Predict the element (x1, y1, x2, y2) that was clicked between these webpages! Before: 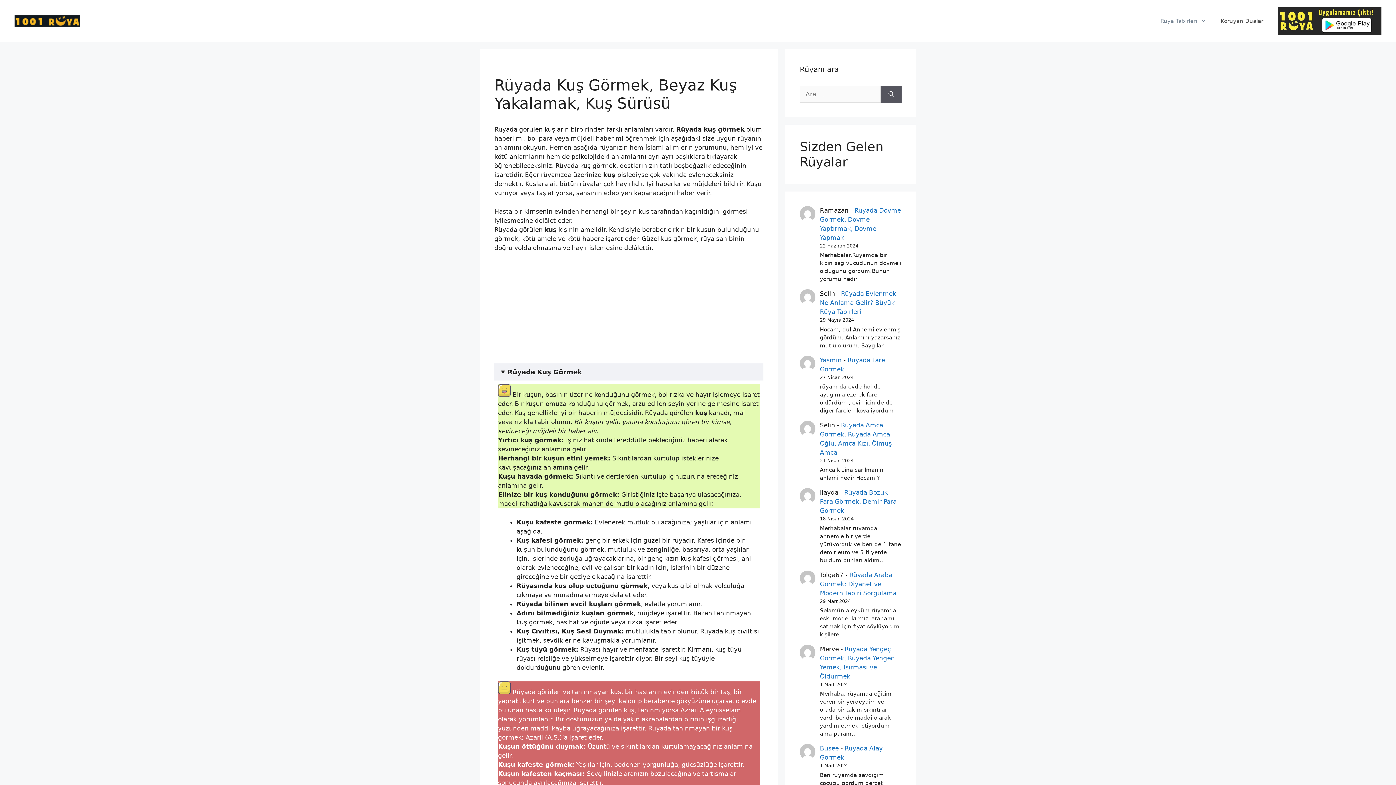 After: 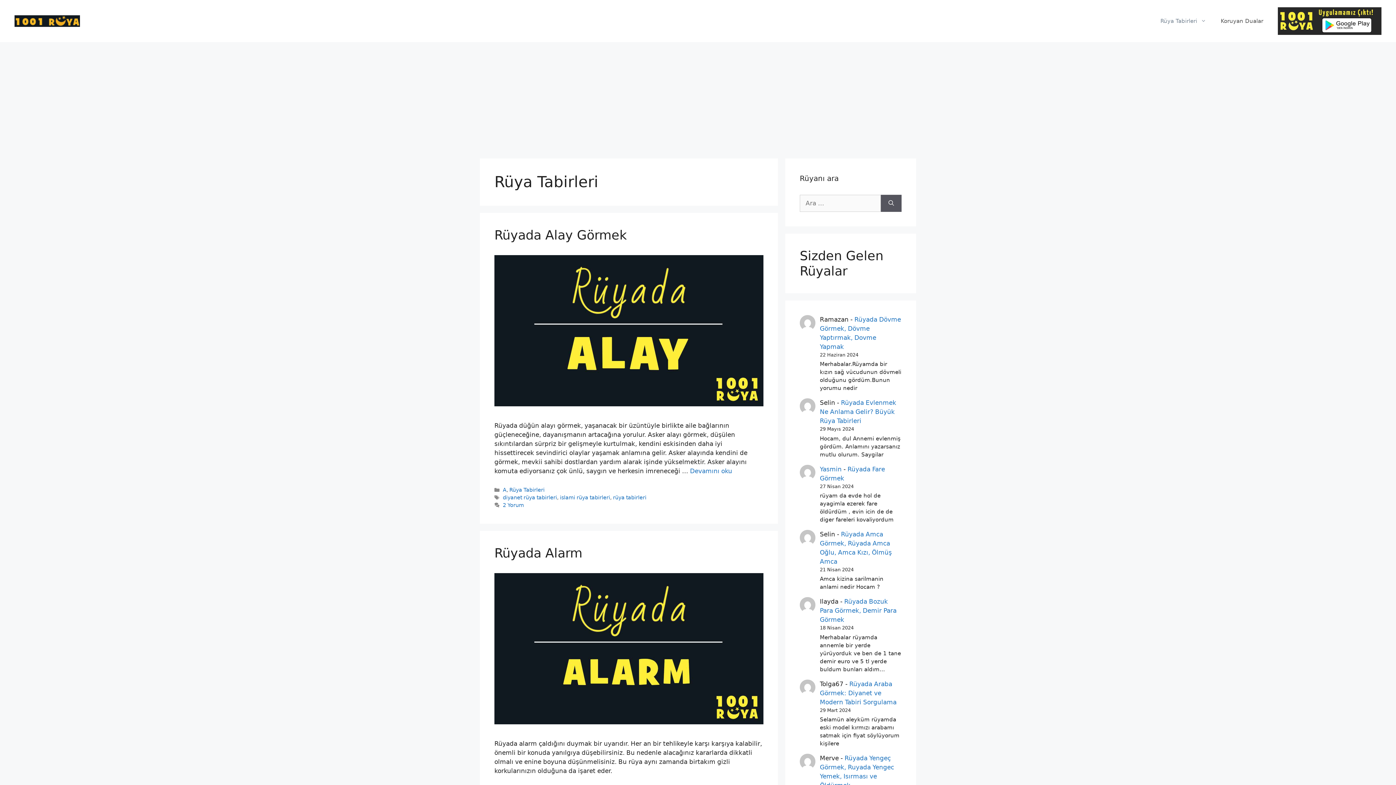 Action: bbox: (1153, 10, 1213, 32) label: Rüya Tabirleri